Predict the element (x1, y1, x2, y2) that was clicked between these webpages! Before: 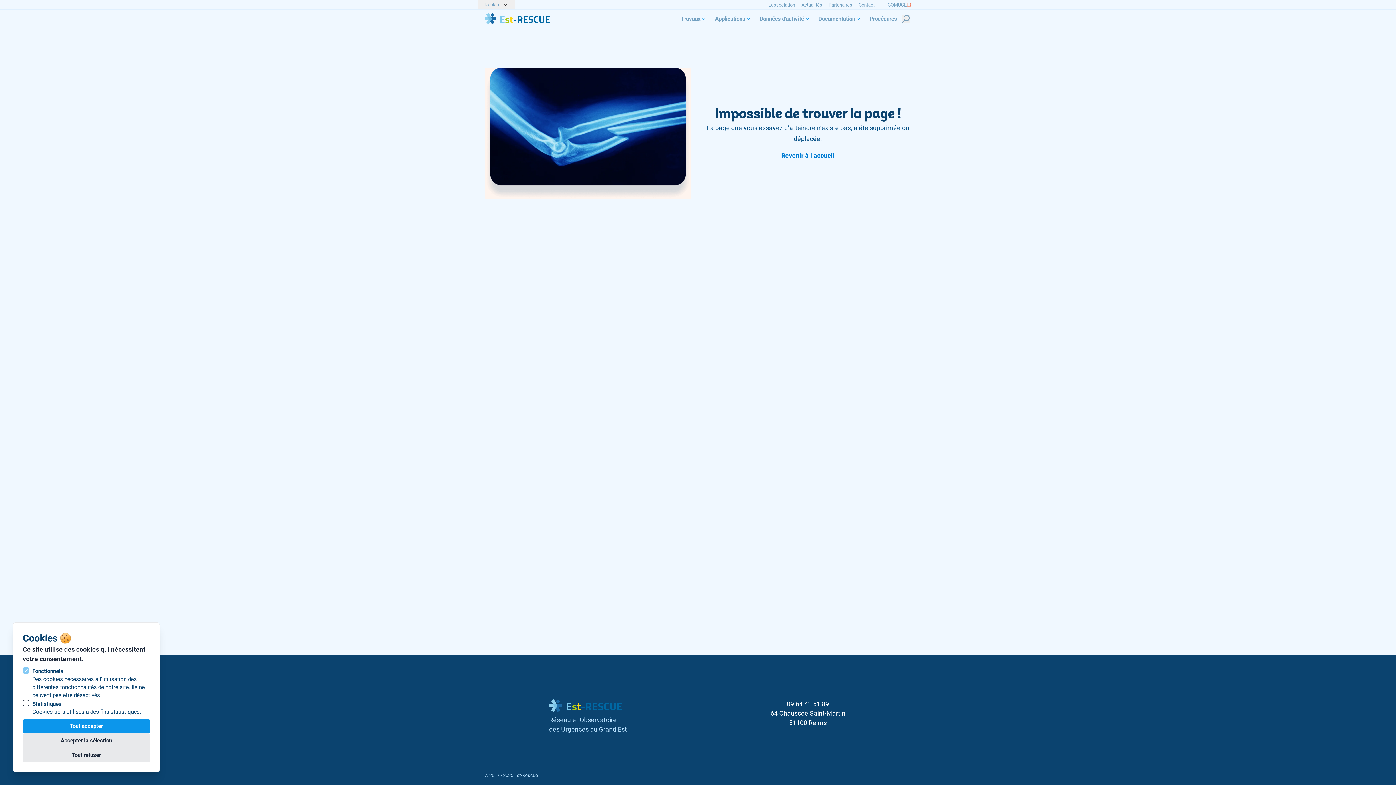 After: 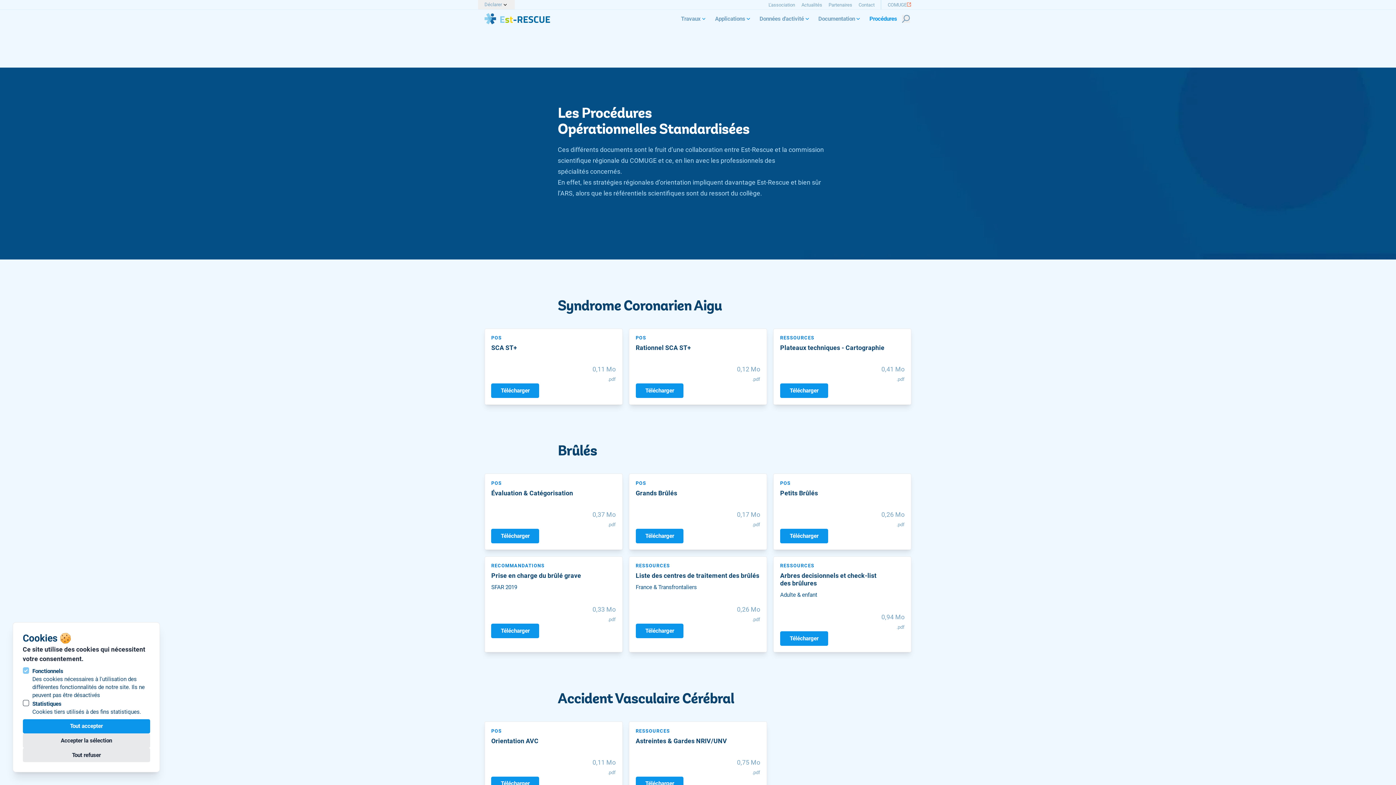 Action: bbox: (863, 14, 903, 22) label: Procédures